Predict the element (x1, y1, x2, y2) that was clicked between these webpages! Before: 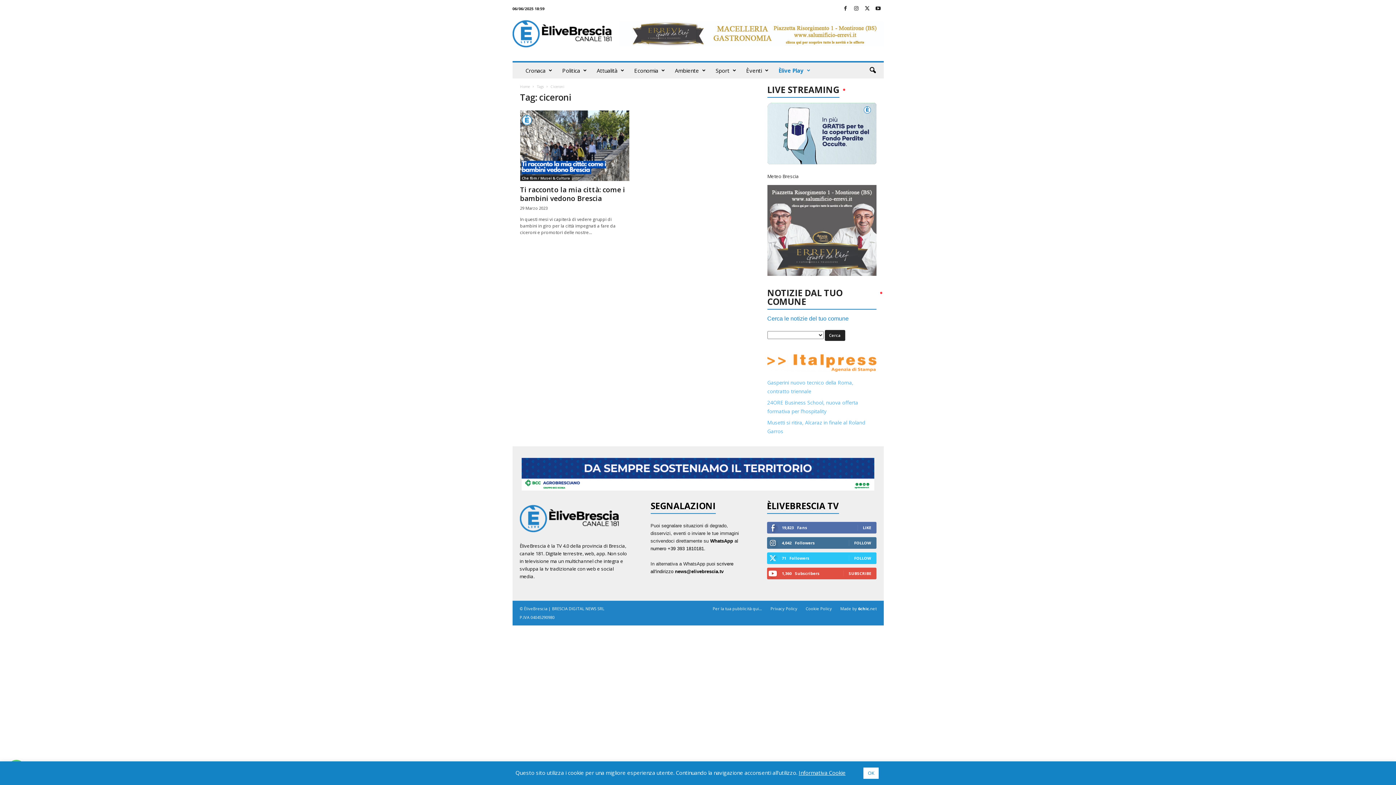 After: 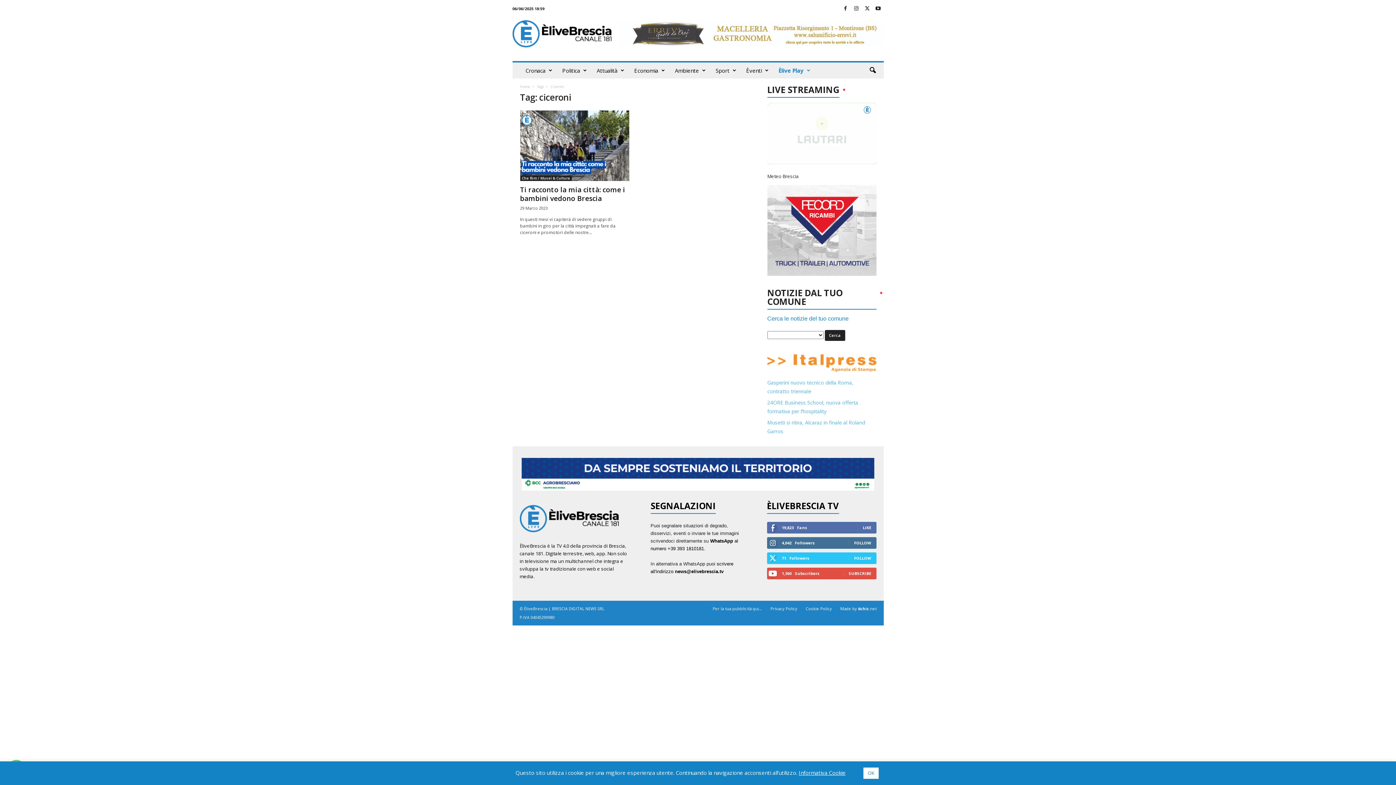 Action: bbox: (798, 769, 845, 776) label: Informativa Cookie